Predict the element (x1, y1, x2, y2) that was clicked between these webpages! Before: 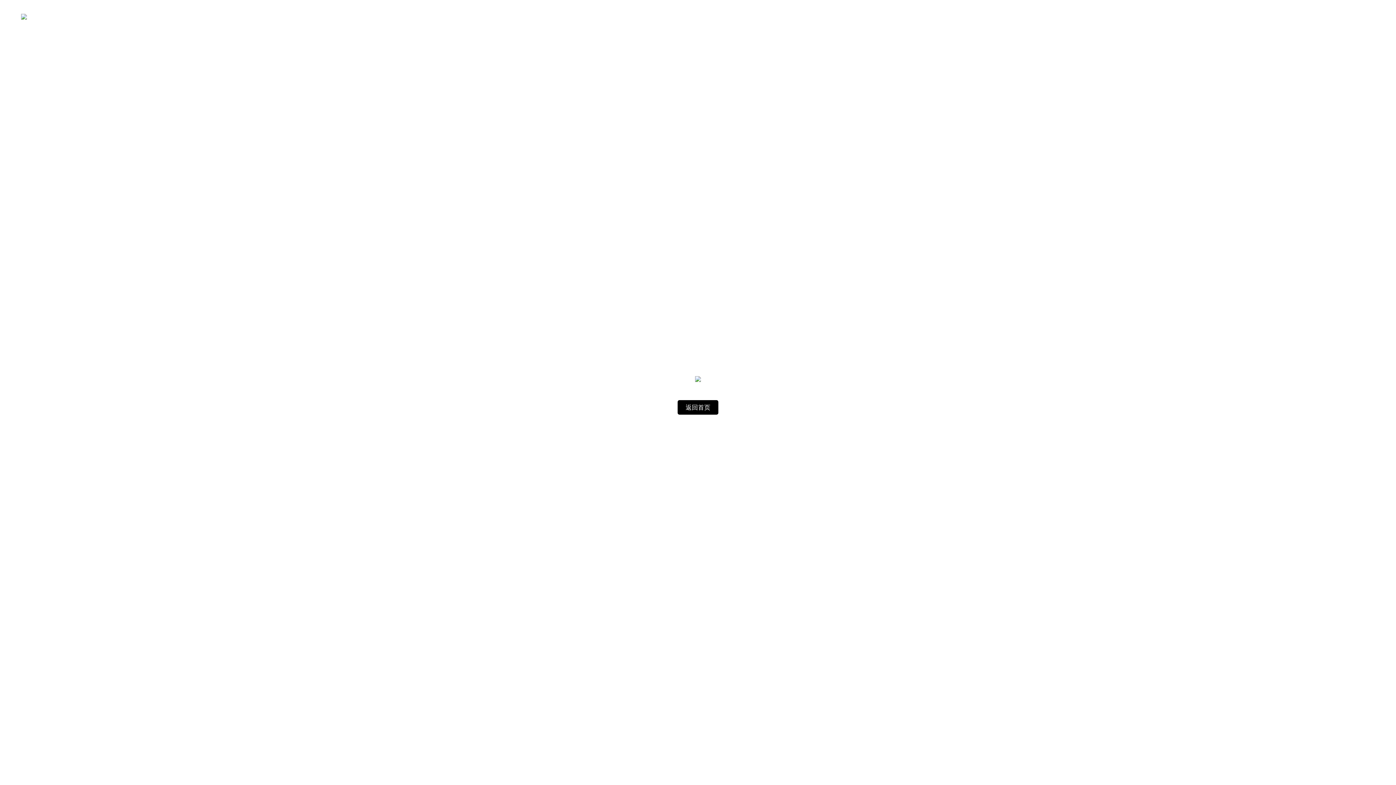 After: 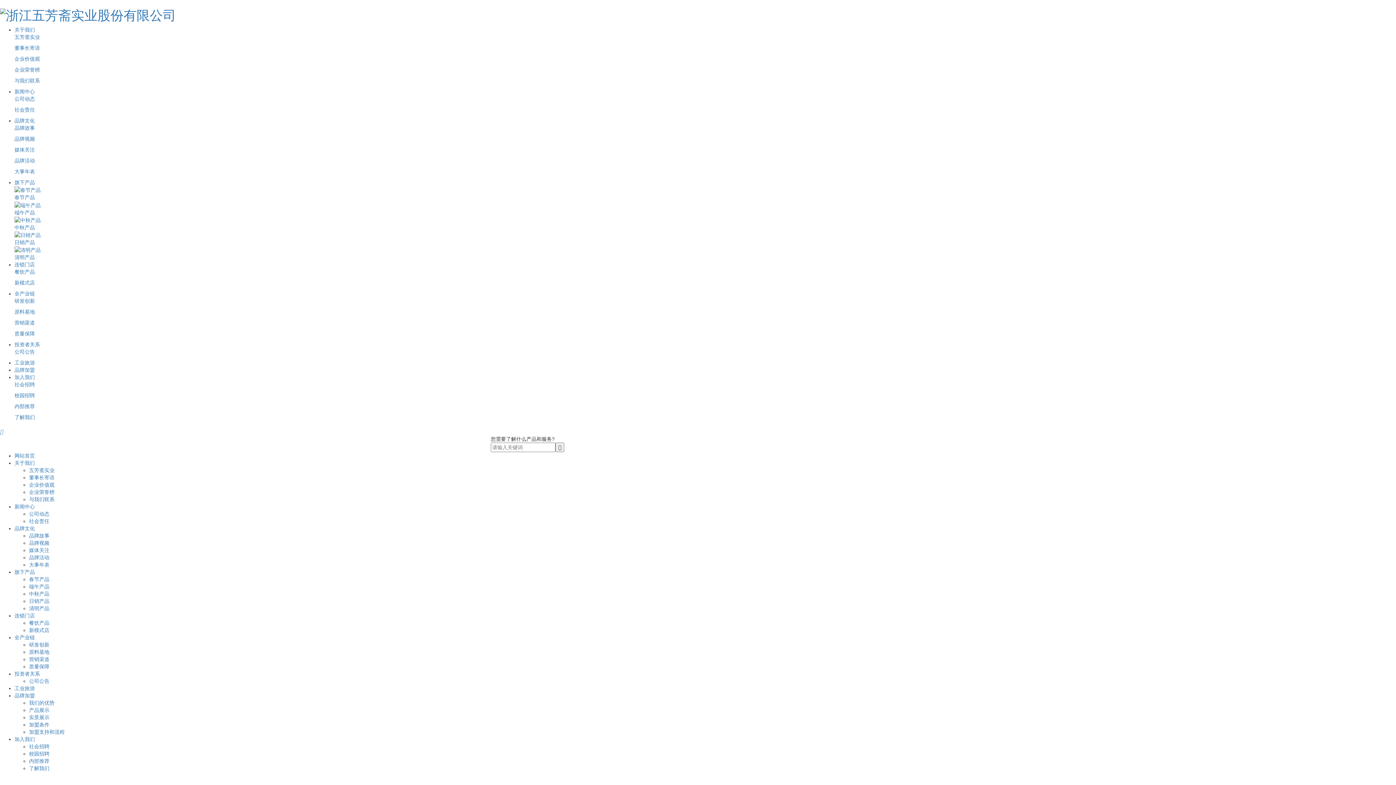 Action: label: 返回首页 bbox: (677, 400, 718, 414)